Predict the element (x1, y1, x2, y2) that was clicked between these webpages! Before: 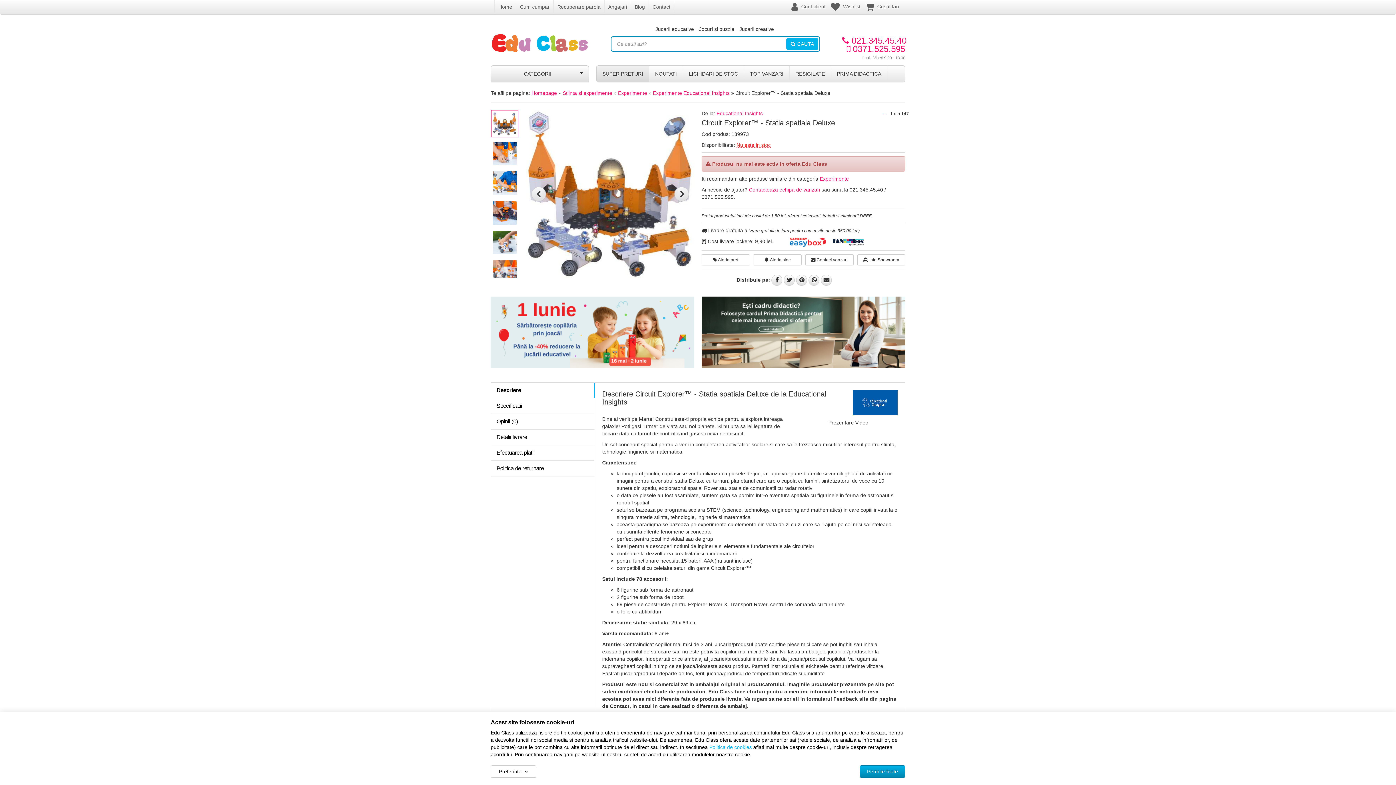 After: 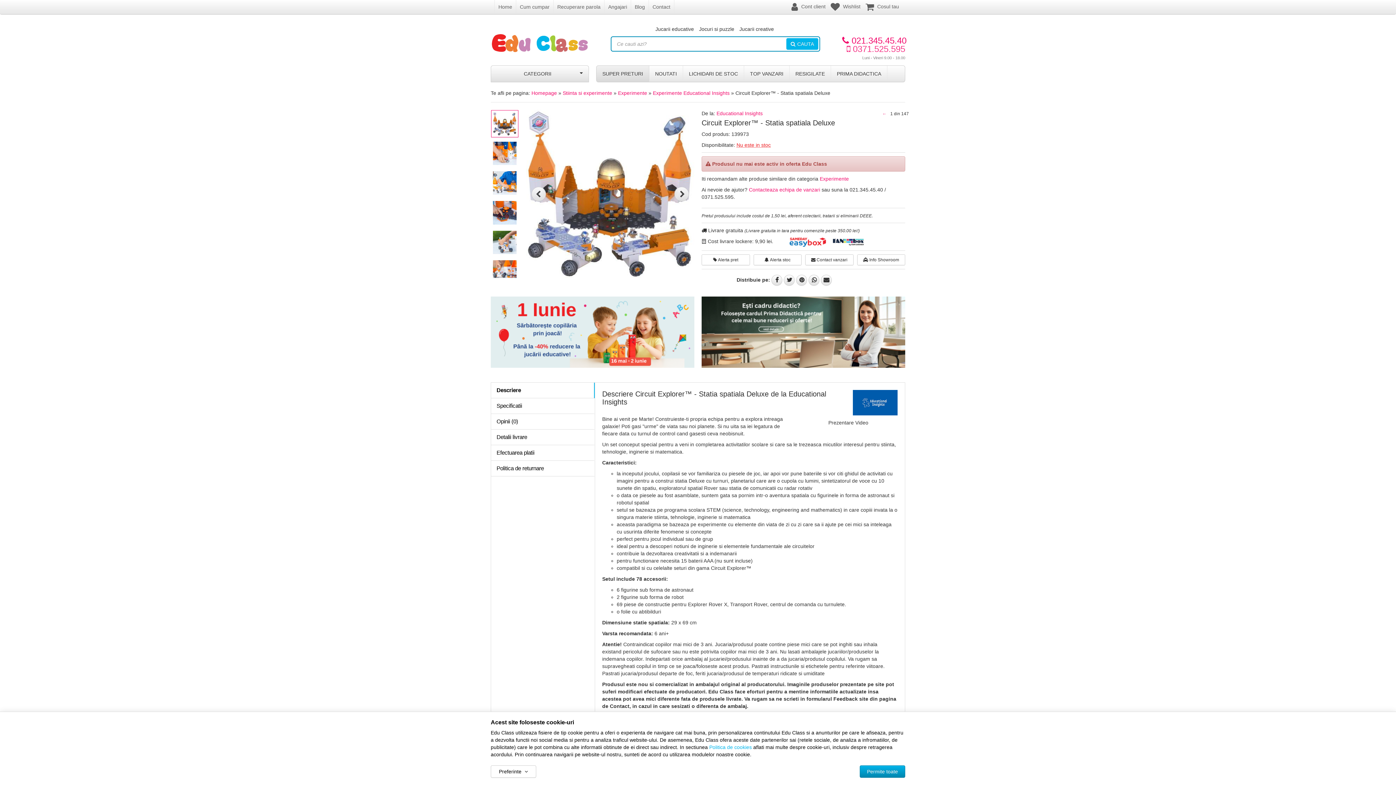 Action: label:  0371.525.595 bbox: (846, 44, 905, 53)